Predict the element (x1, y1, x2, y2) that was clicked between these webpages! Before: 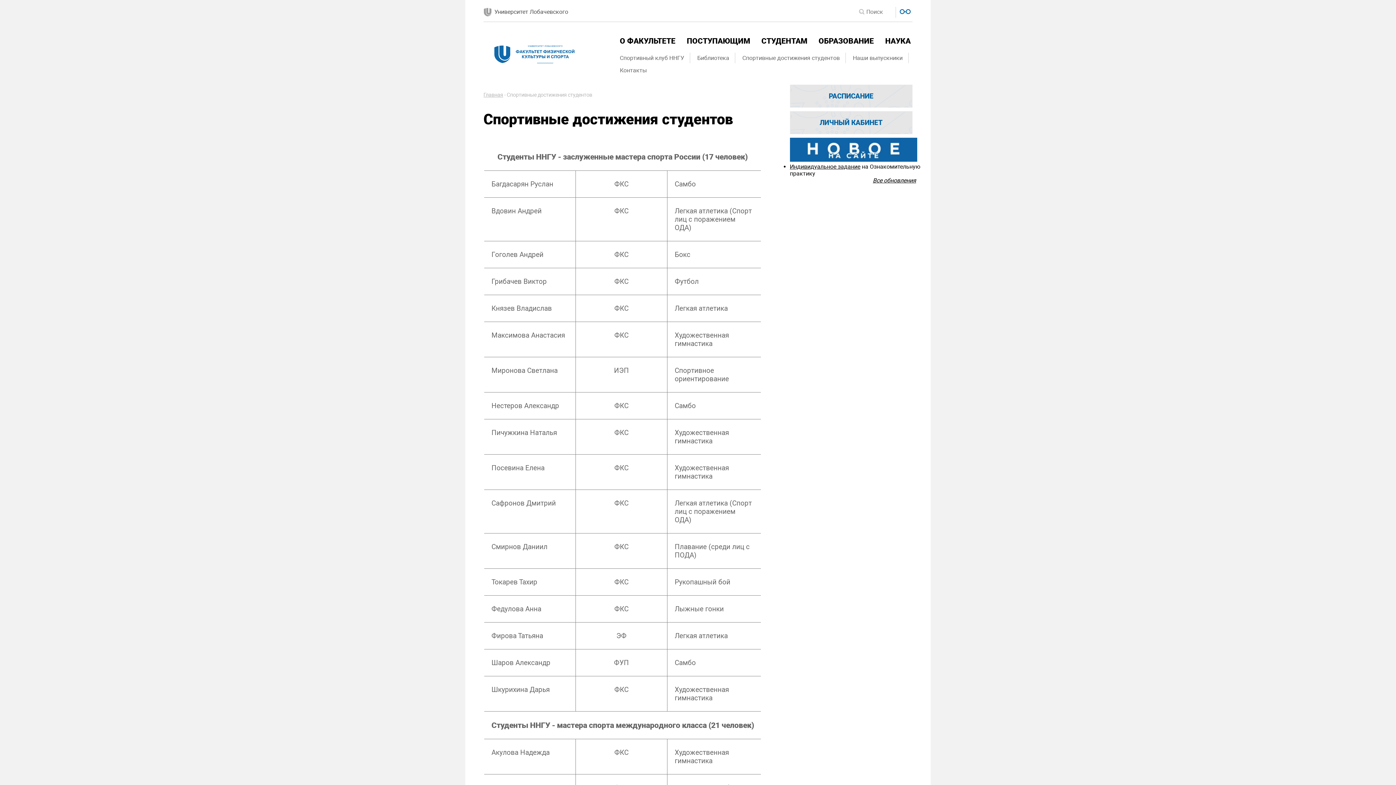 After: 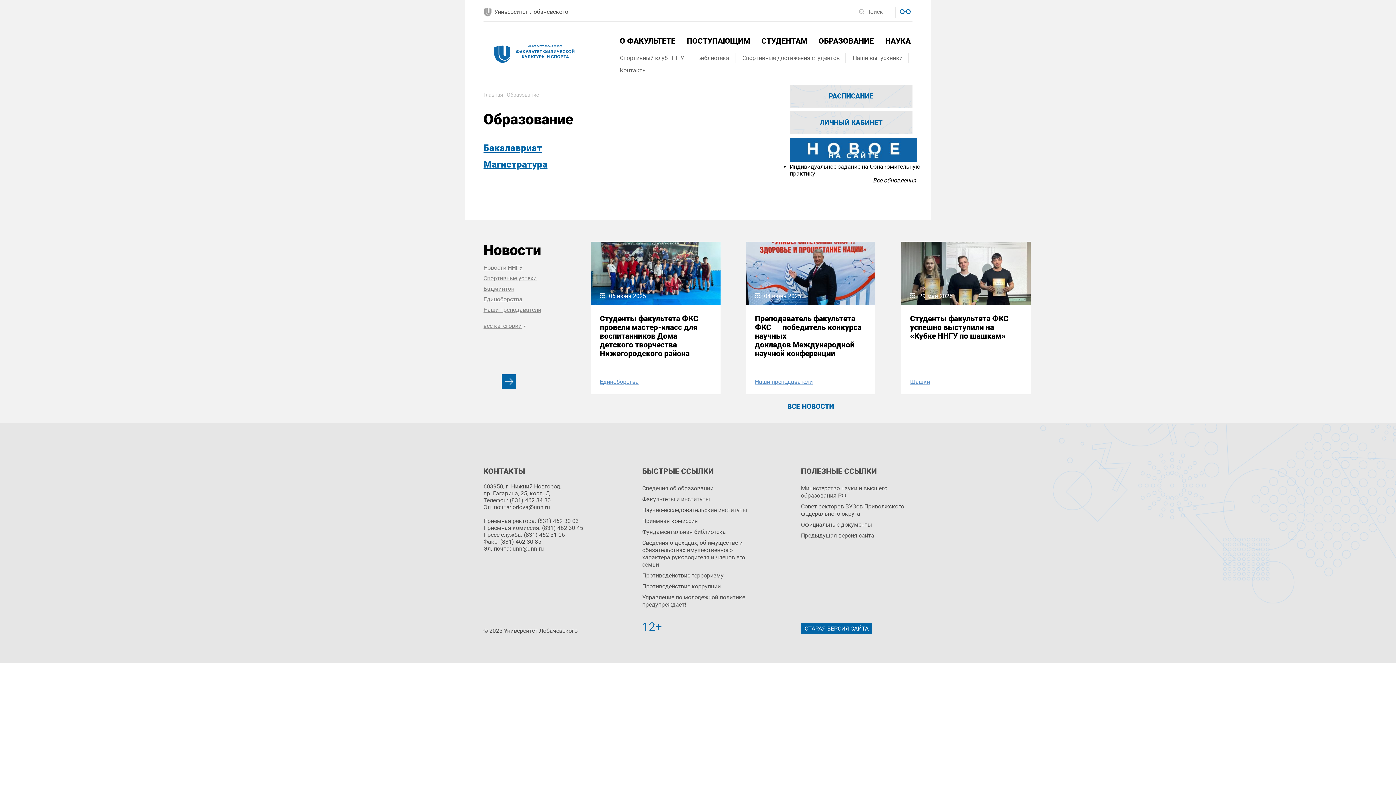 Action: label: ОБРАЗОВАНИЕ bbox: (818, 36, 875, 45)